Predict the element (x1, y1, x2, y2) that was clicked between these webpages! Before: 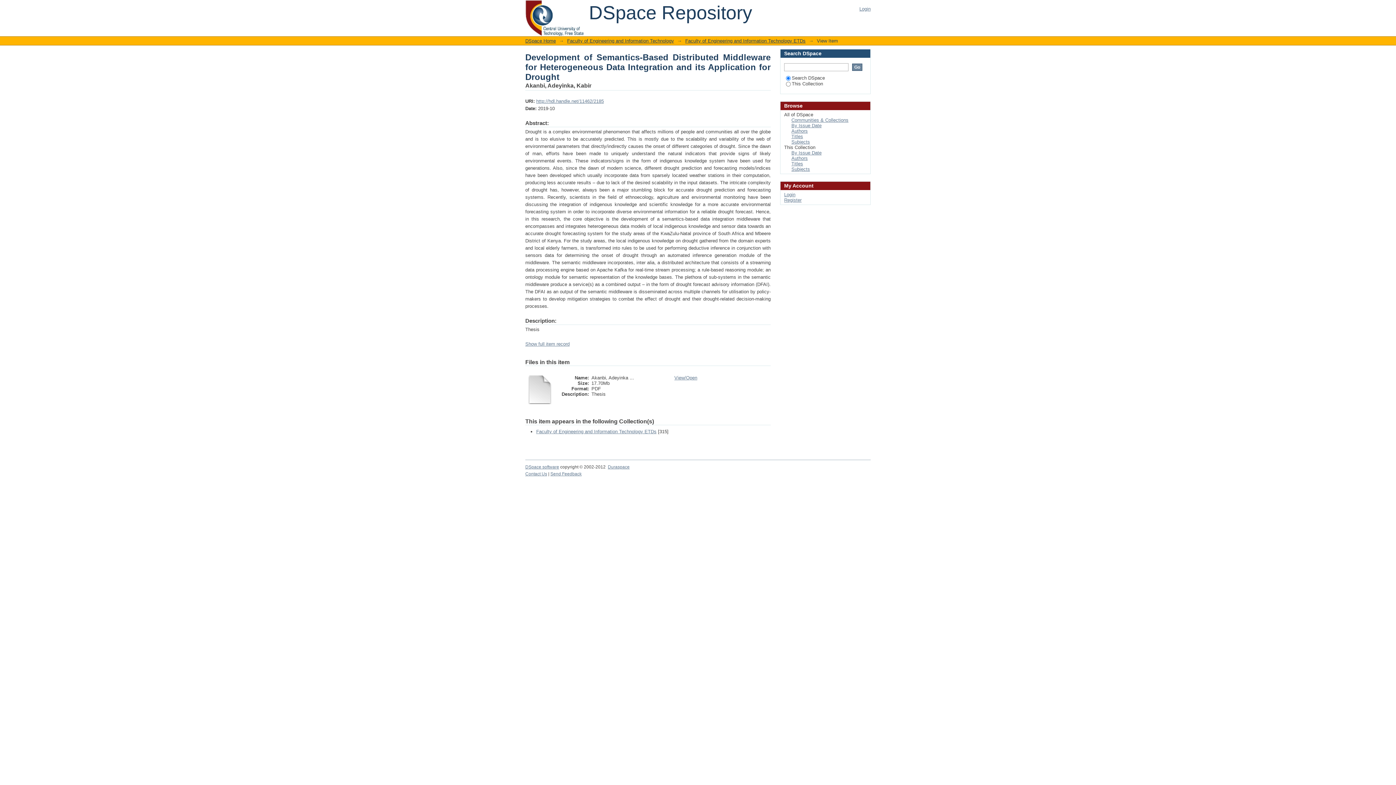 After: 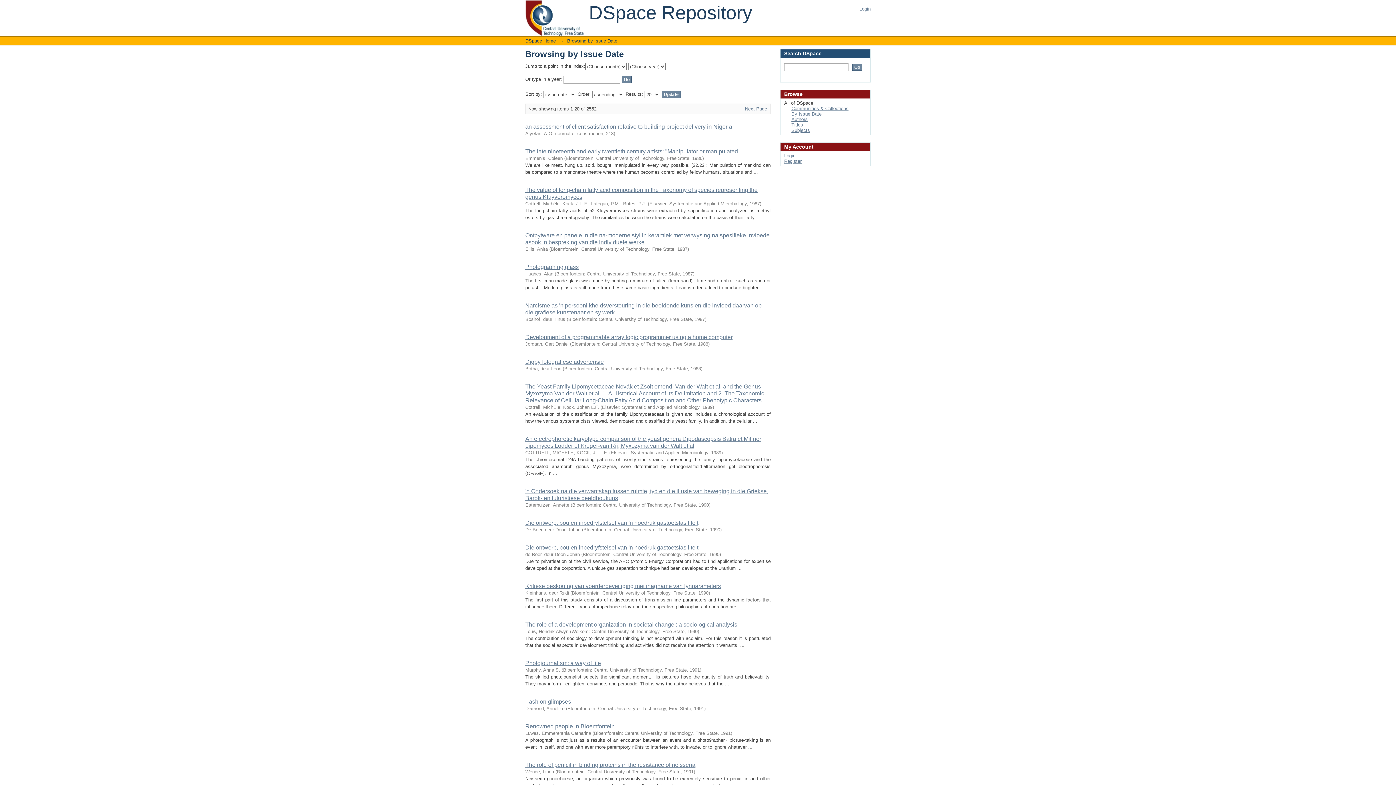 Action: label: By Issue Date bbox: (791, 122, 821, 128)